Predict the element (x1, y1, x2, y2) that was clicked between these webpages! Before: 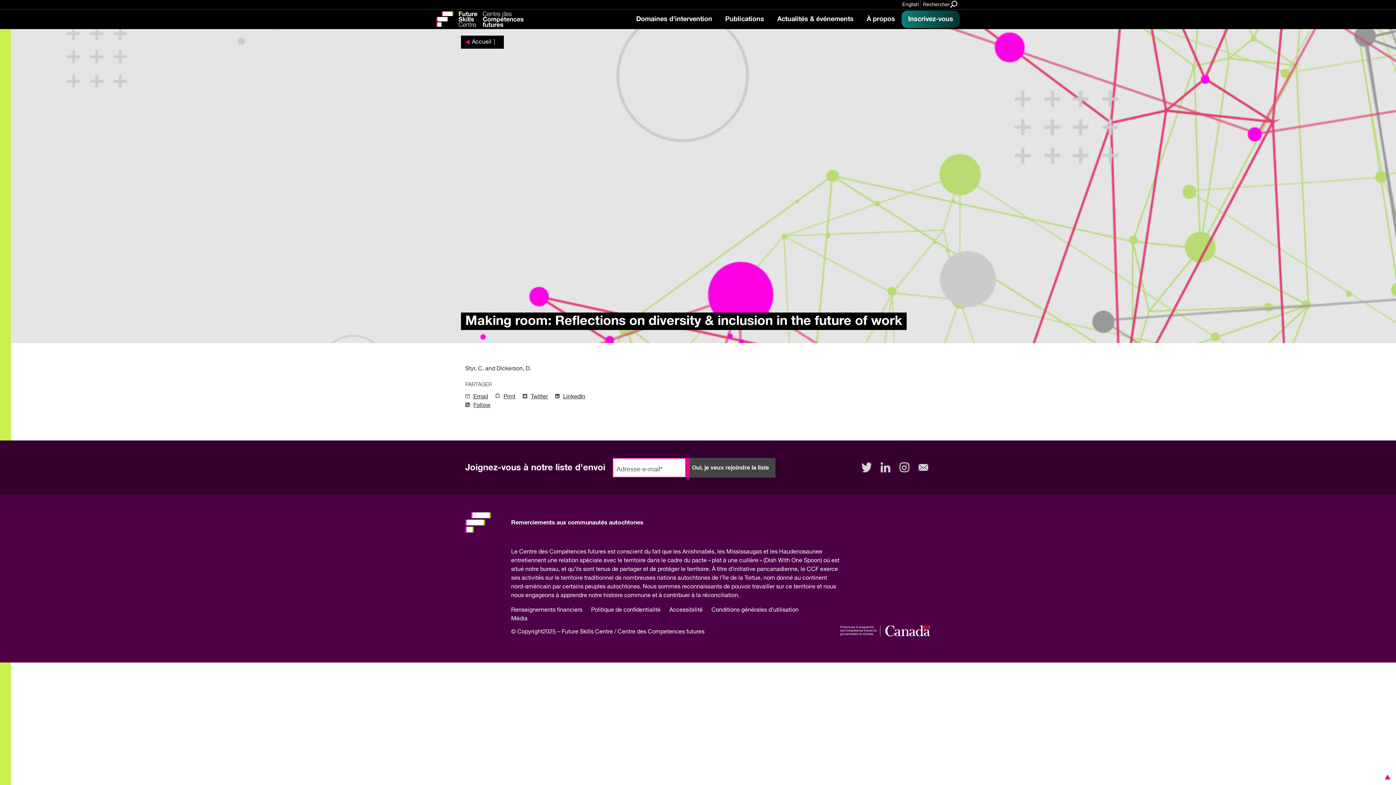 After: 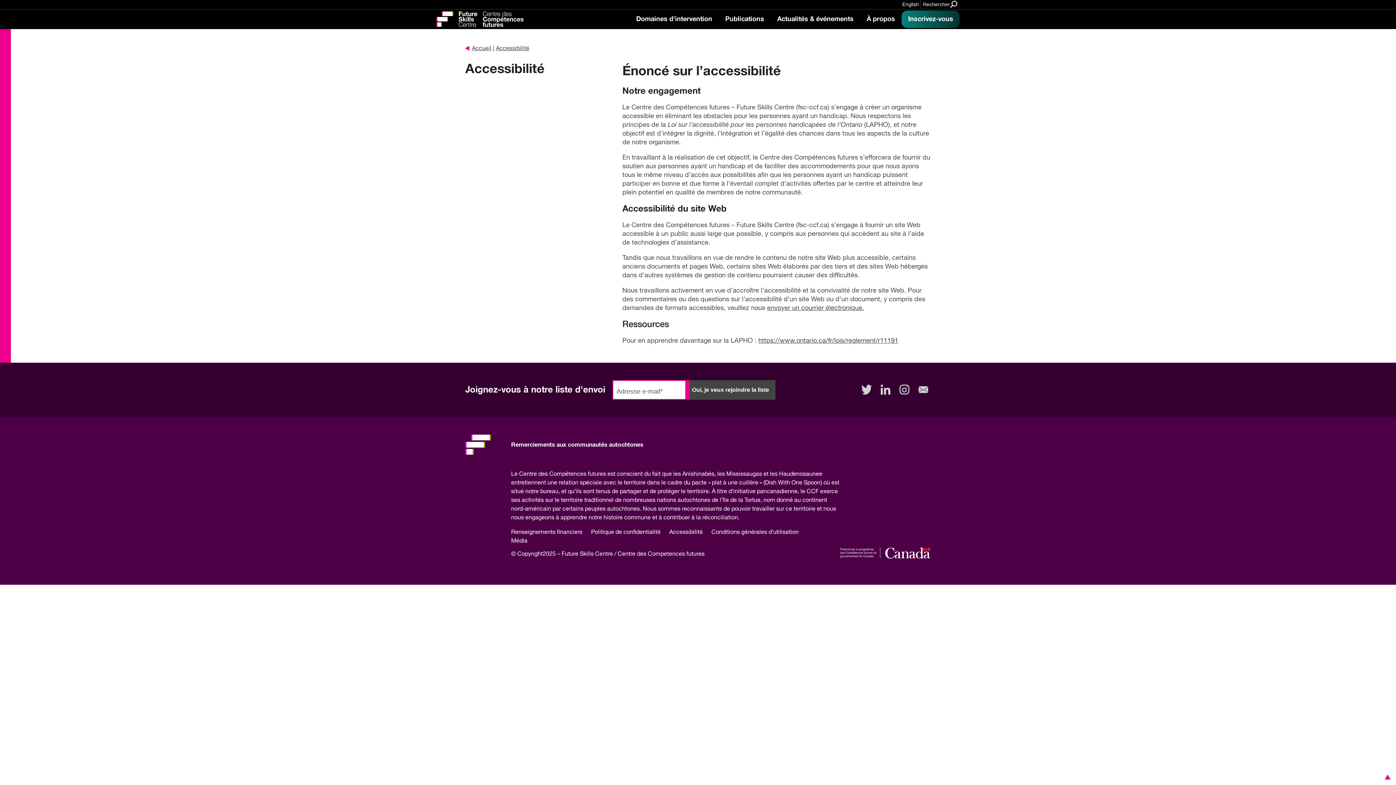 Action: bbox: (669, 607, 702, 613) label: Accessibilité